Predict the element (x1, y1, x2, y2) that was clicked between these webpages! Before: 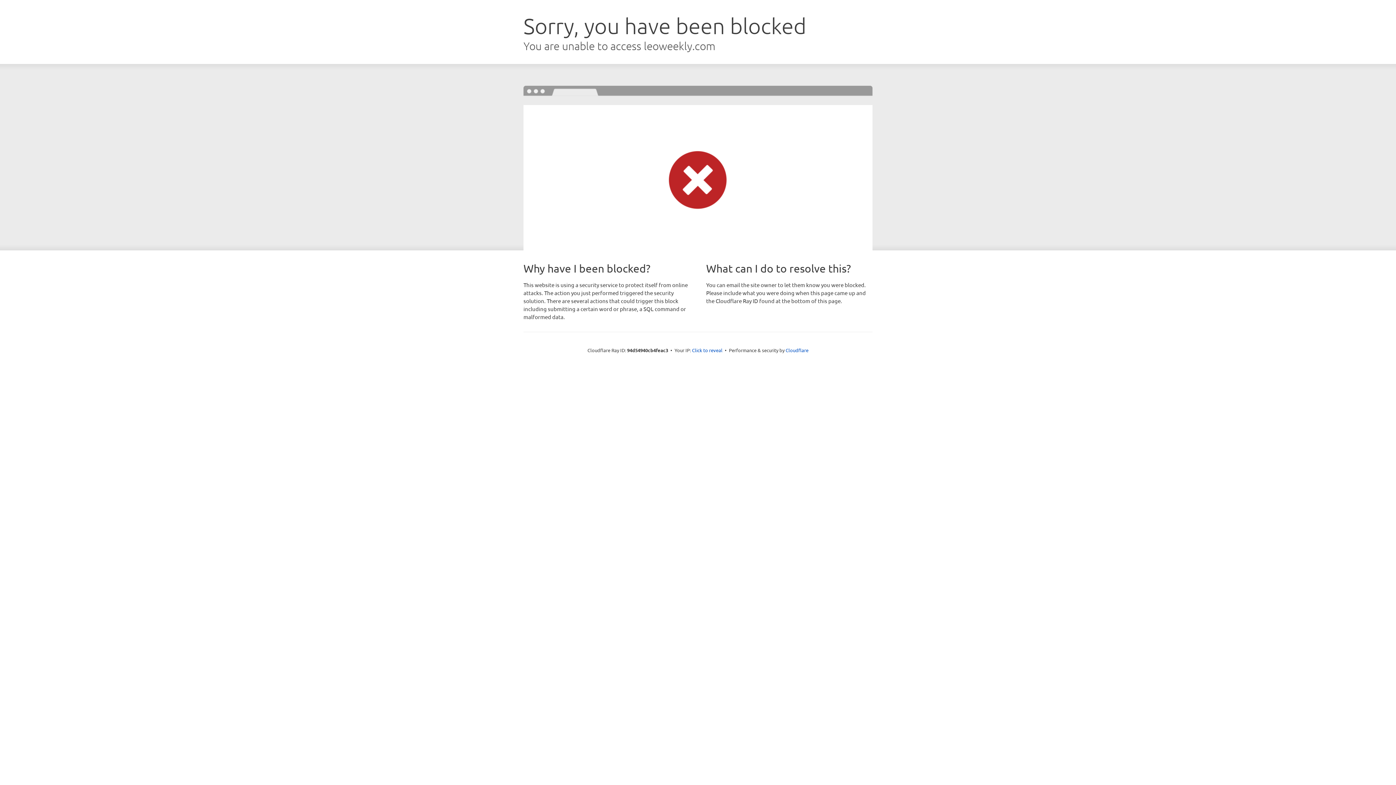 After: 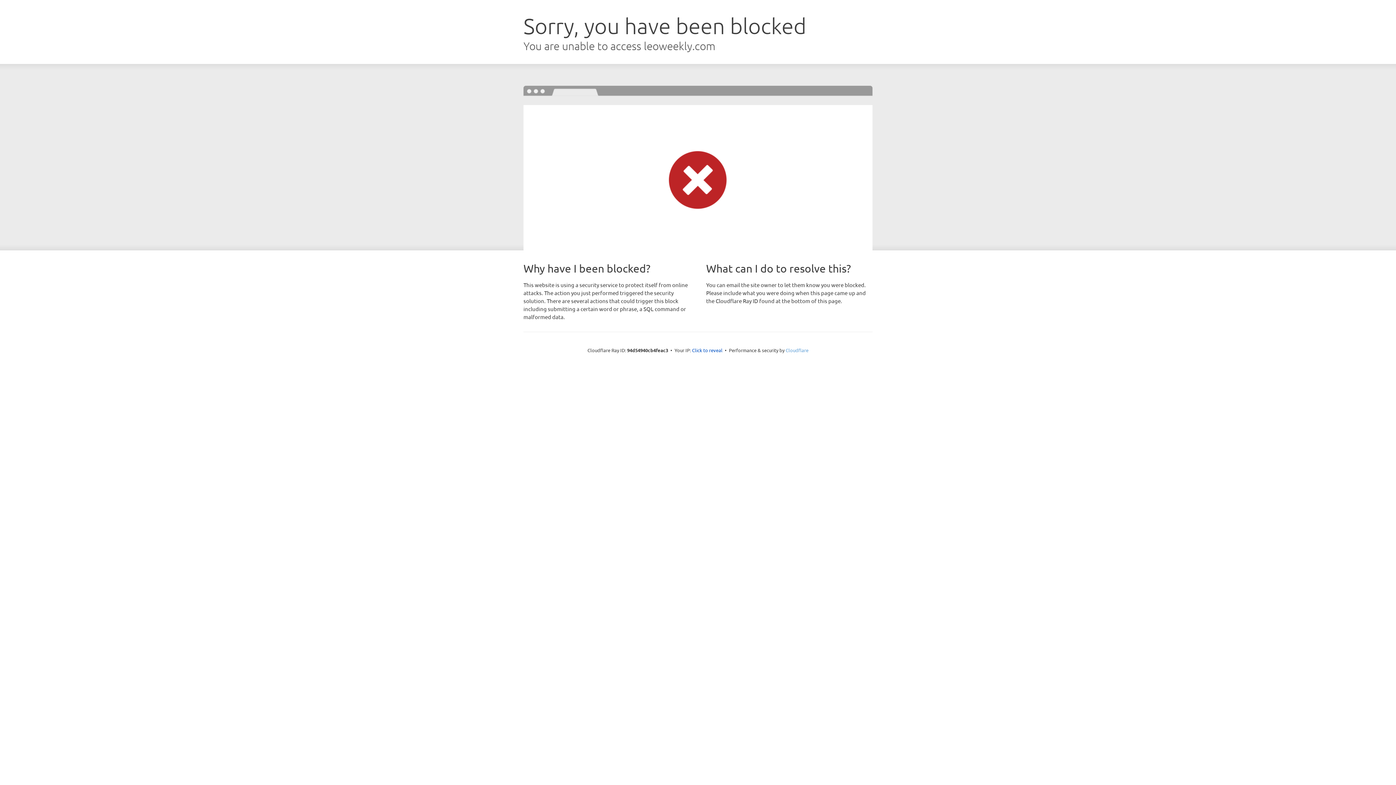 Action: bbox: (785, 347, 808, 353) label: Cloudflare